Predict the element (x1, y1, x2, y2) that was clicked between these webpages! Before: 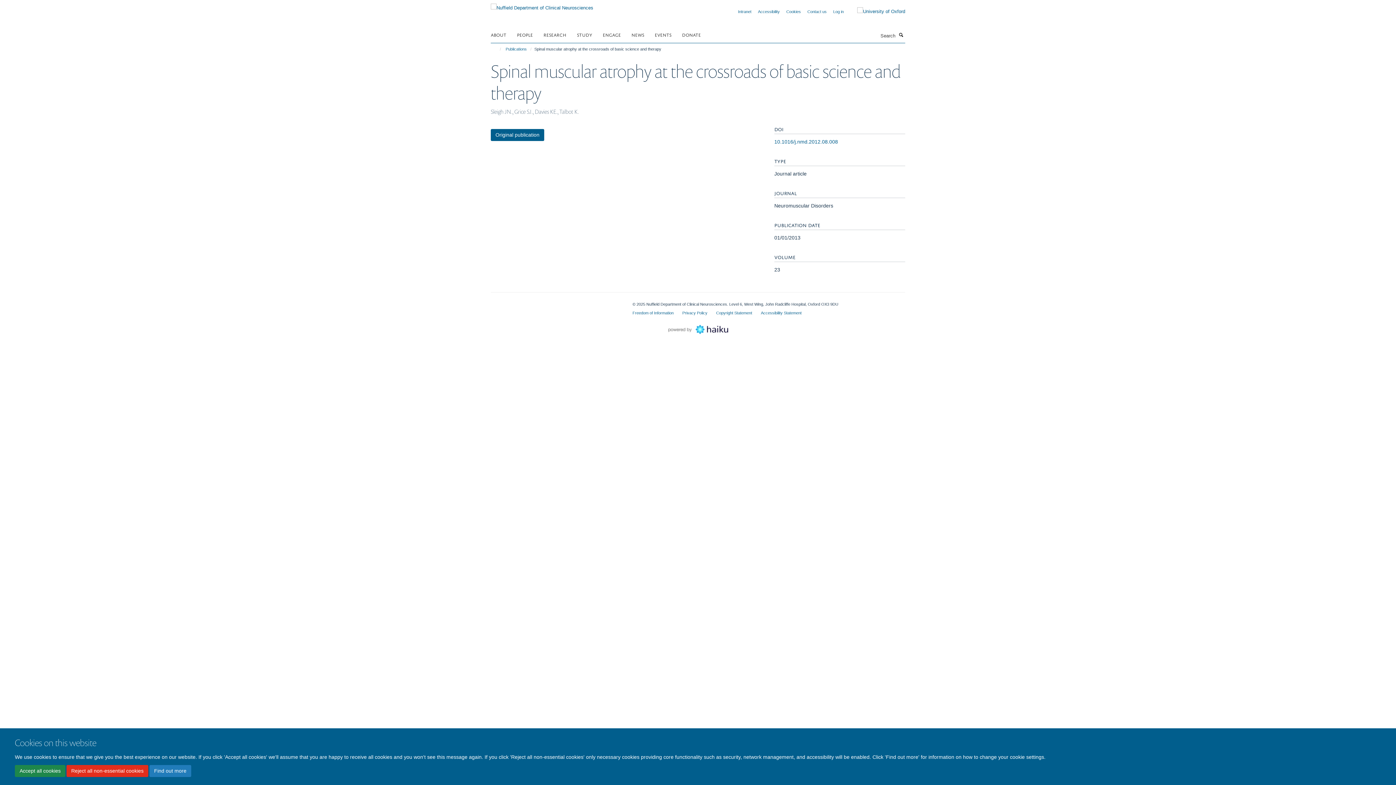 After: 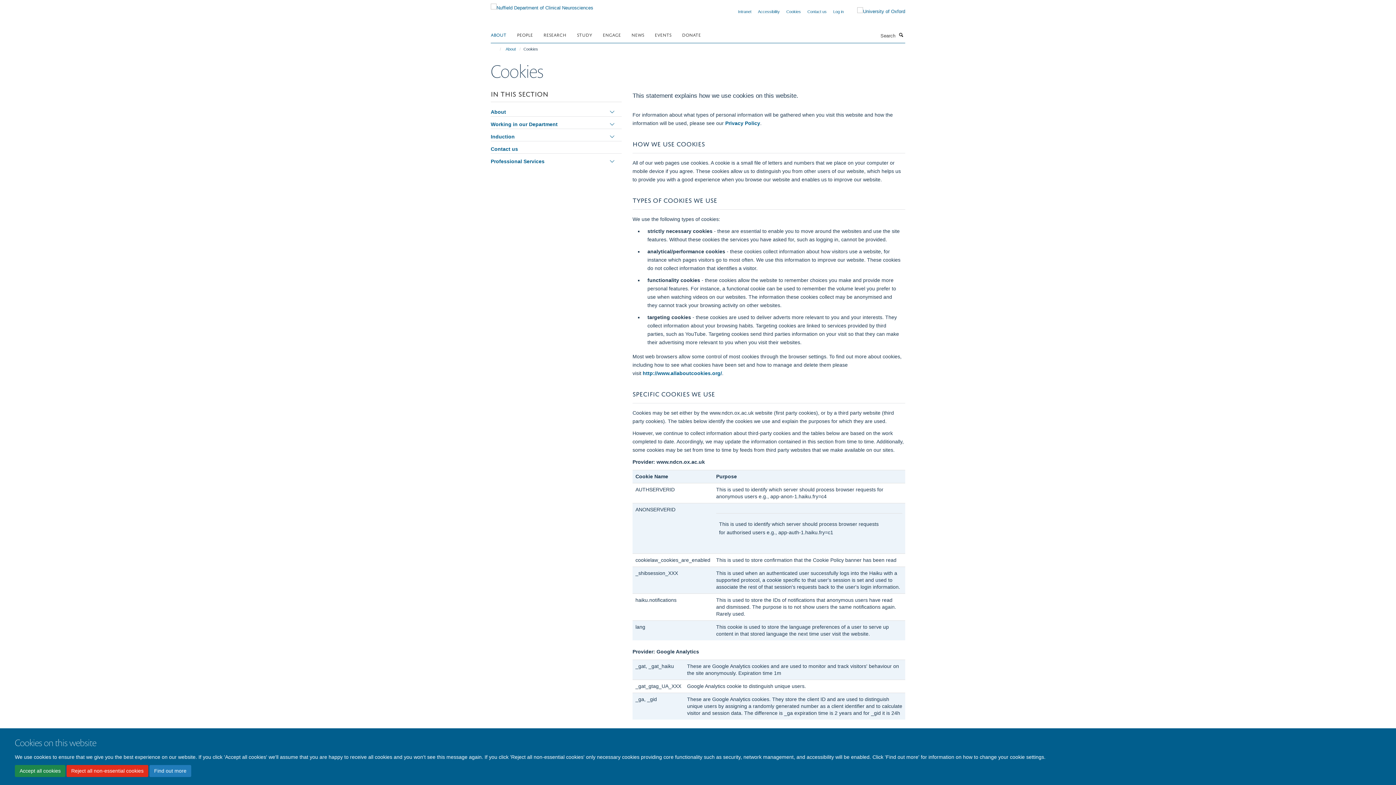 Action: bbox: (149, 765, 191, 777) label: Find out more